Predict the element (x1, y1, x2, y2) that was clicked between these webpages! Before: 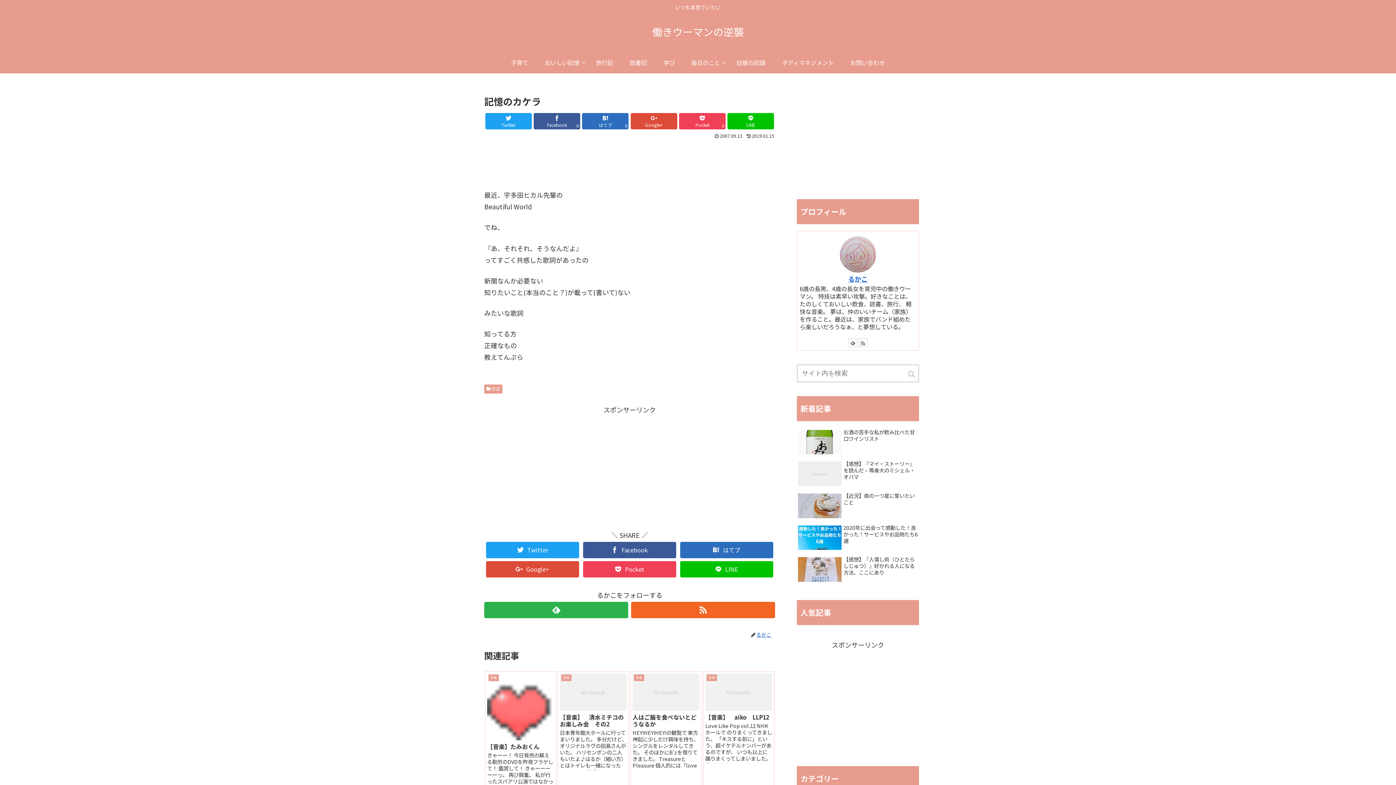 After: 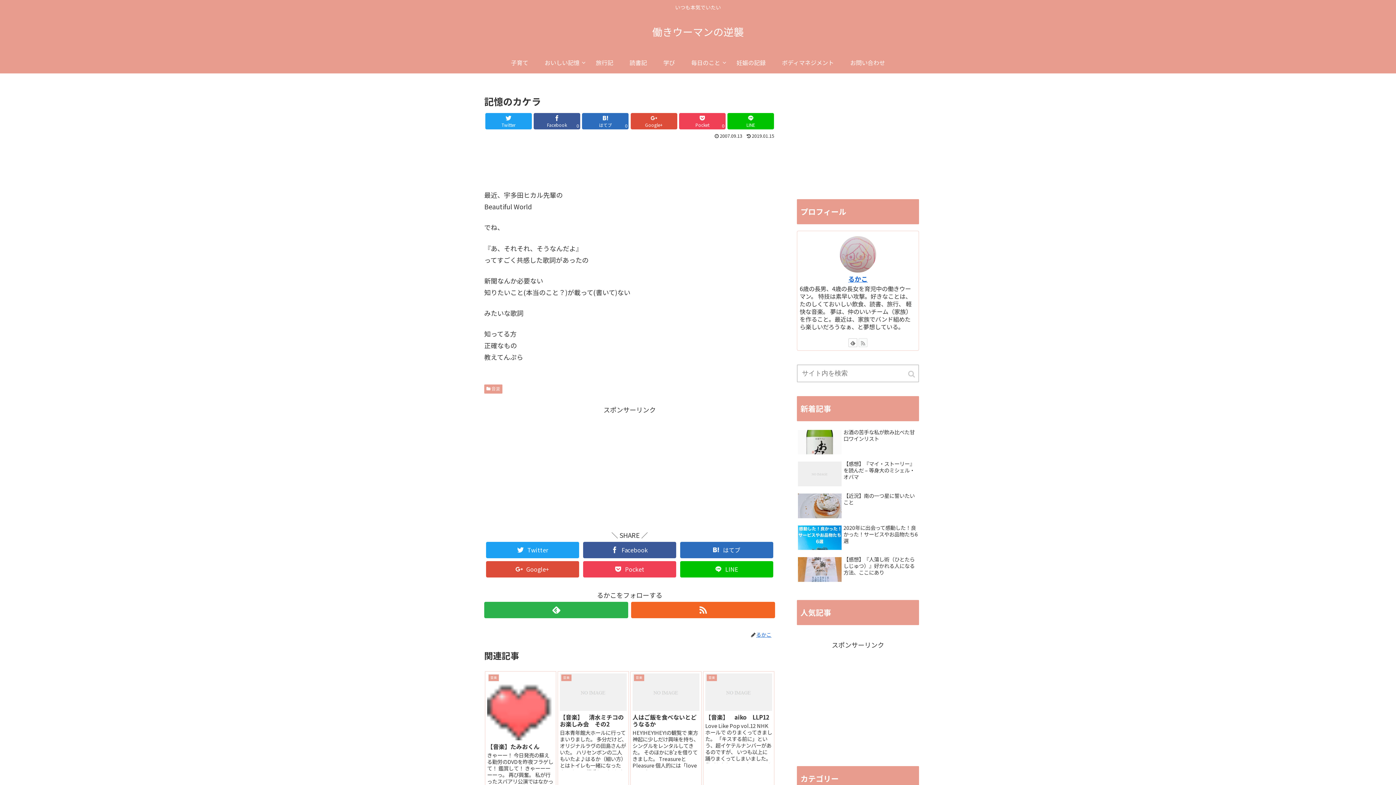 Action: bbox: (858, 338, 867, 347)